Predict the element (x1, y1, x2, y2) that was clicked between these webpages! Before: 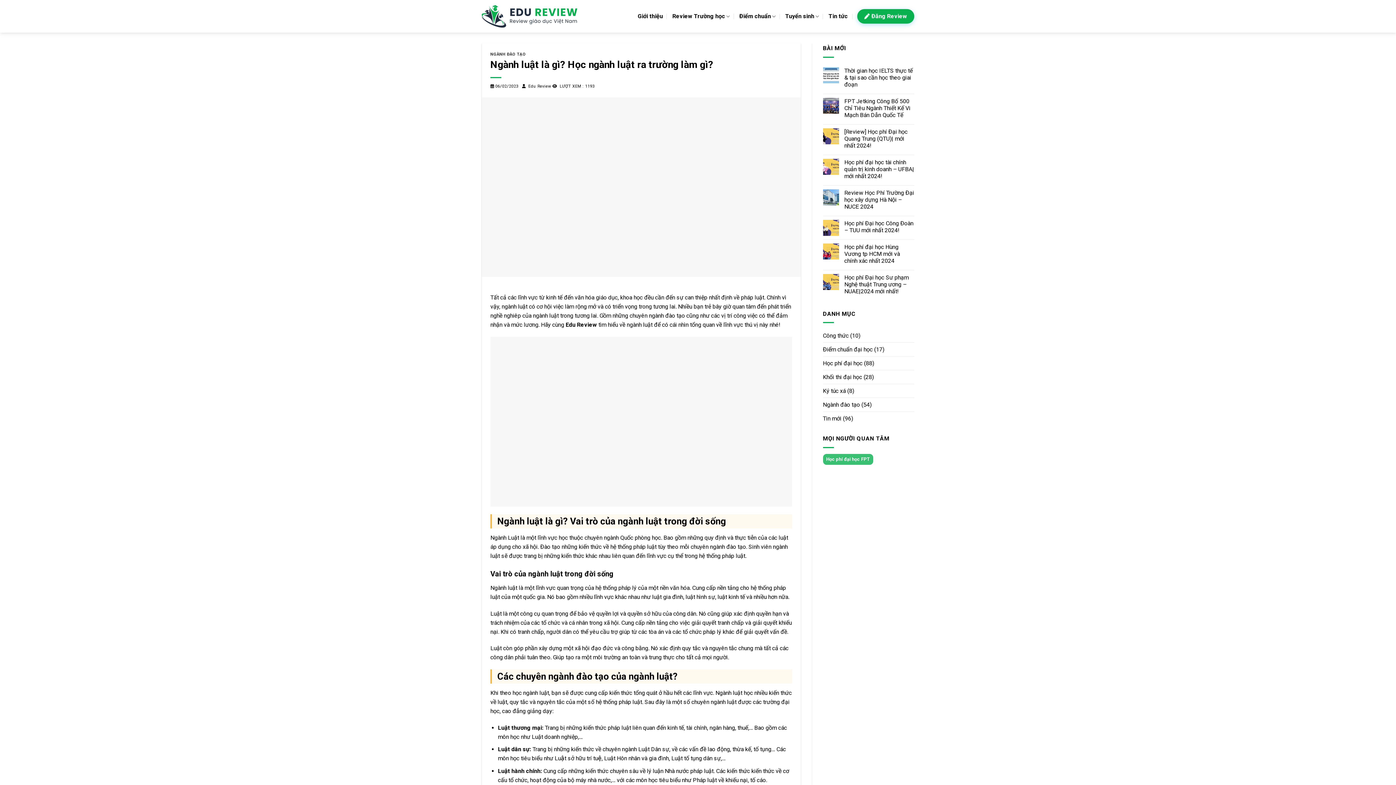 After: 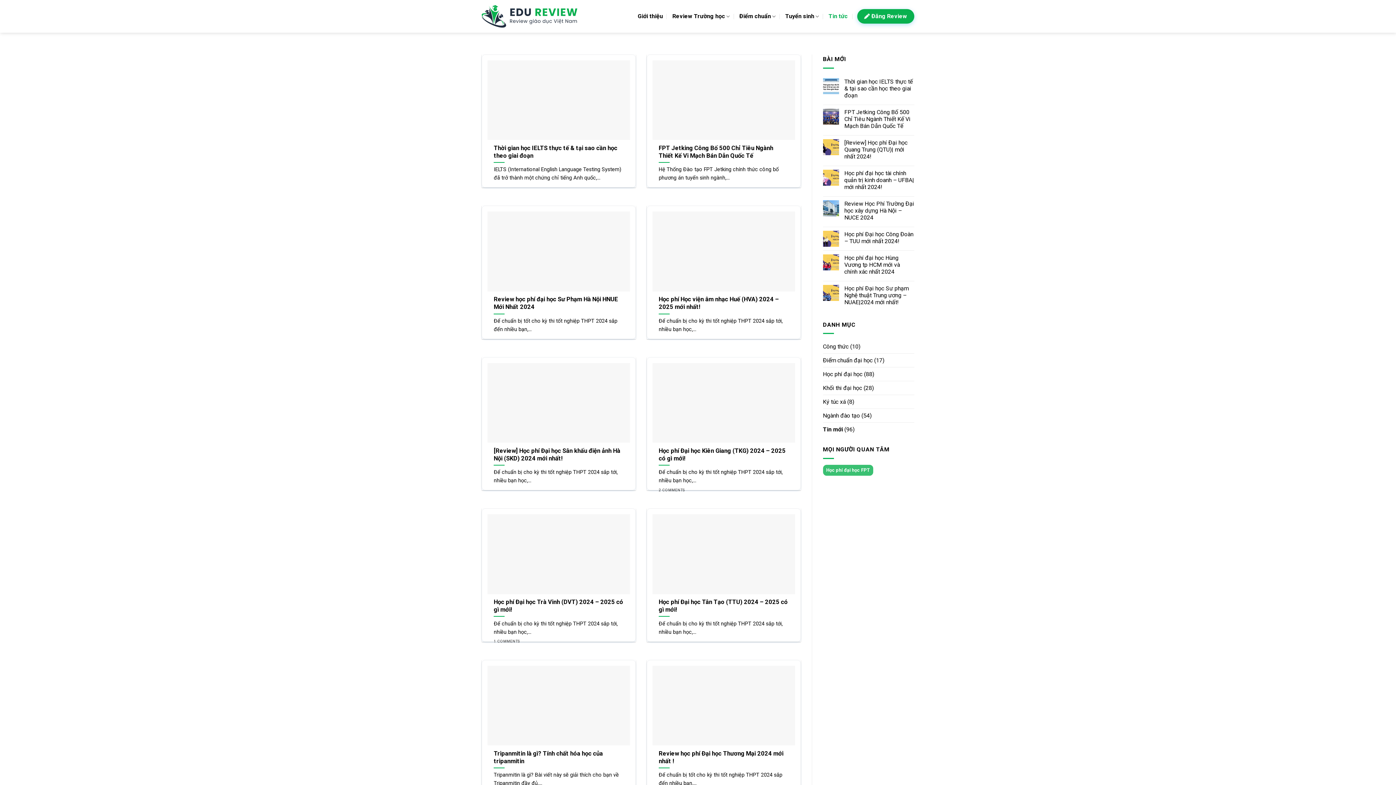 Action: bbox: (828, 9, 848, 22) label: Tin tức